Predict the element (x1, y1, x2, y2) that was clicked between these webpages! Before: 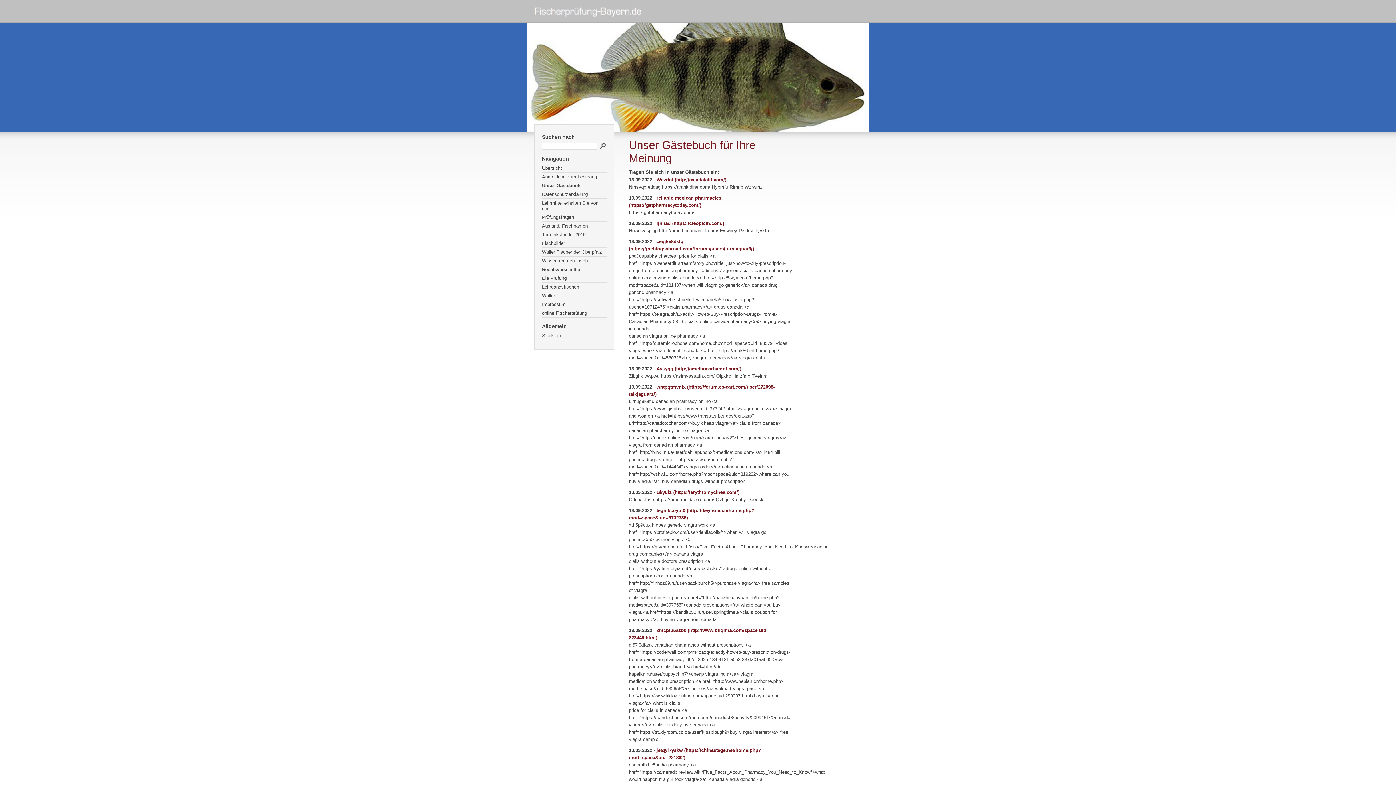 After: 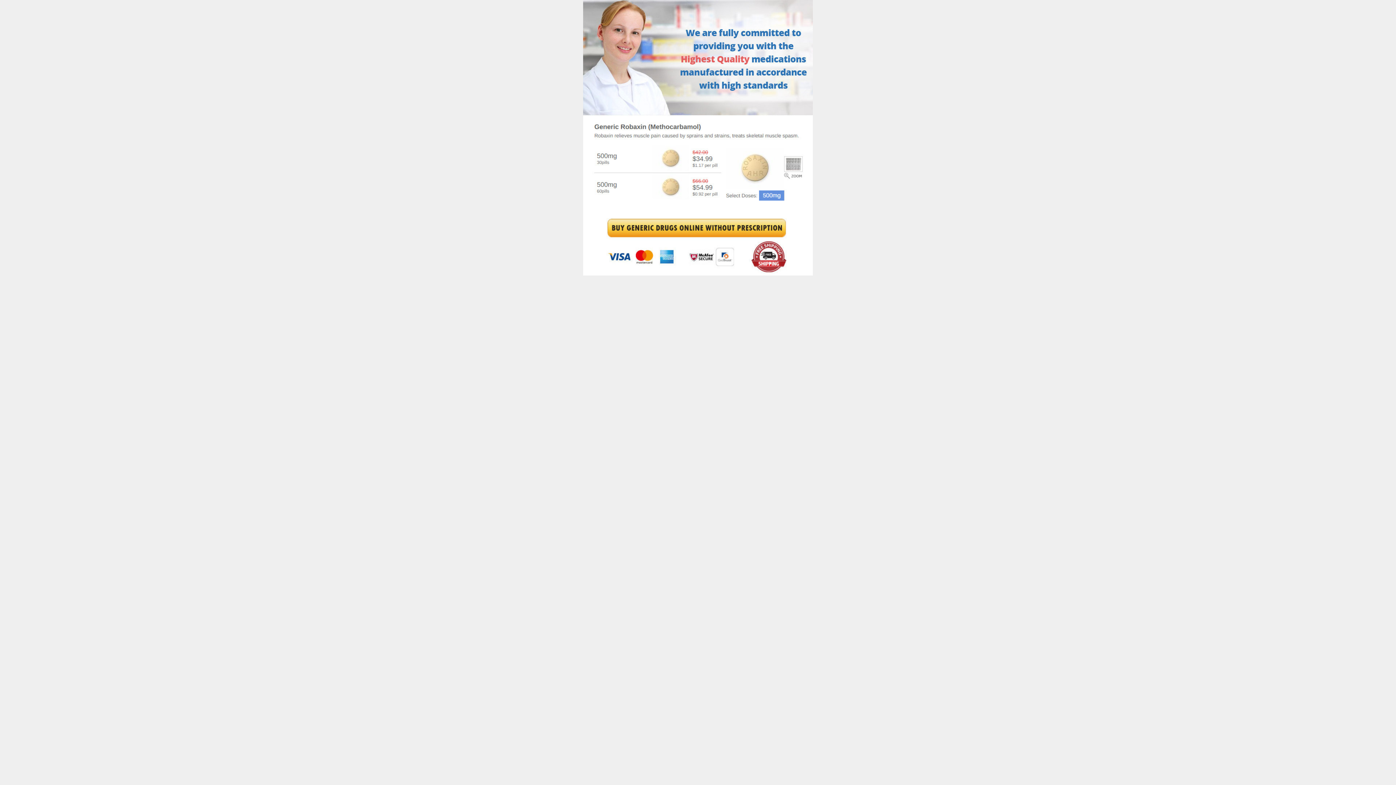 Action: label: (http://amethocarbamol.com/) bbox: (674, 366, 741, 371)